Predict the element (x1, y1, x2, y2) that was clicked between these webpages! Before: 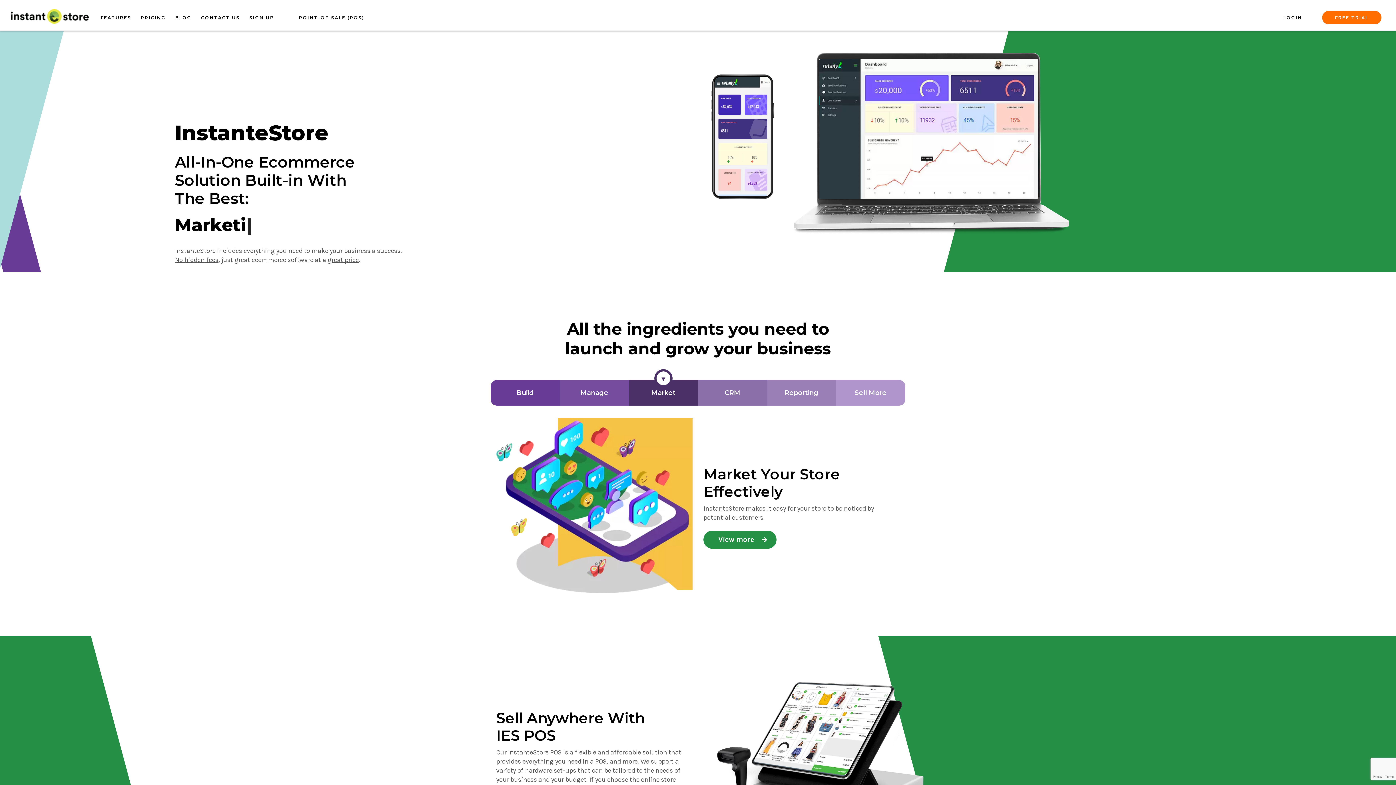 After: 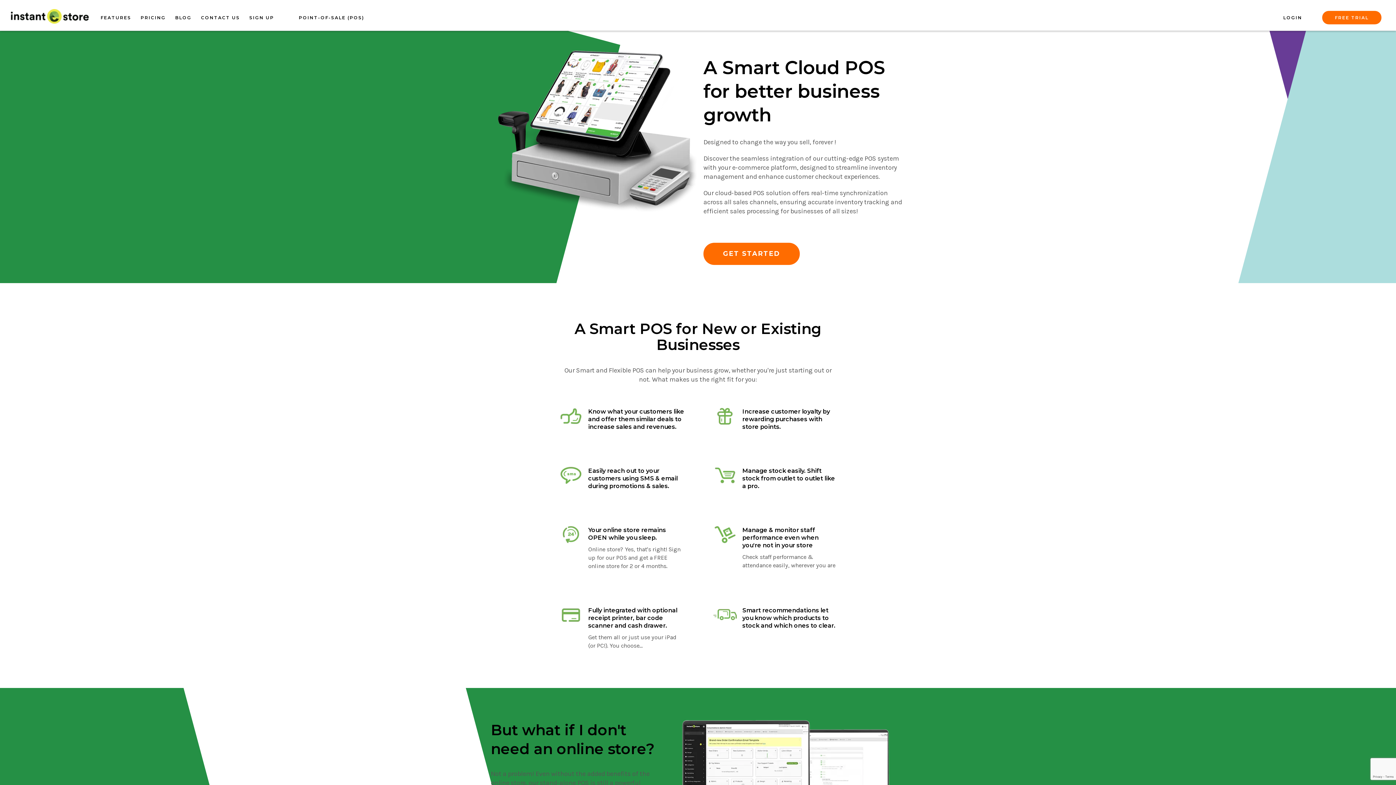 Action: label: POINT-OF-SALE (POS) bbox: (280, 11, 367, 24)